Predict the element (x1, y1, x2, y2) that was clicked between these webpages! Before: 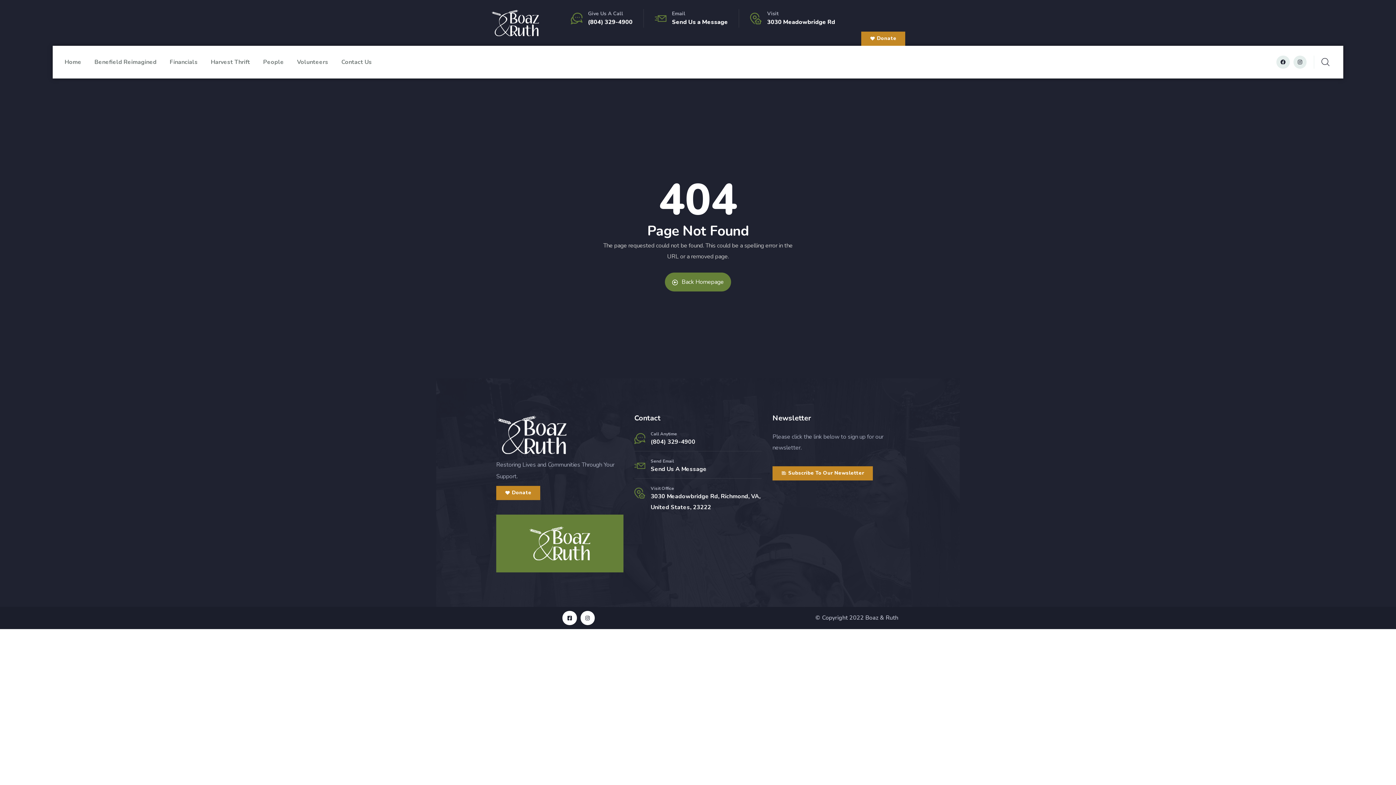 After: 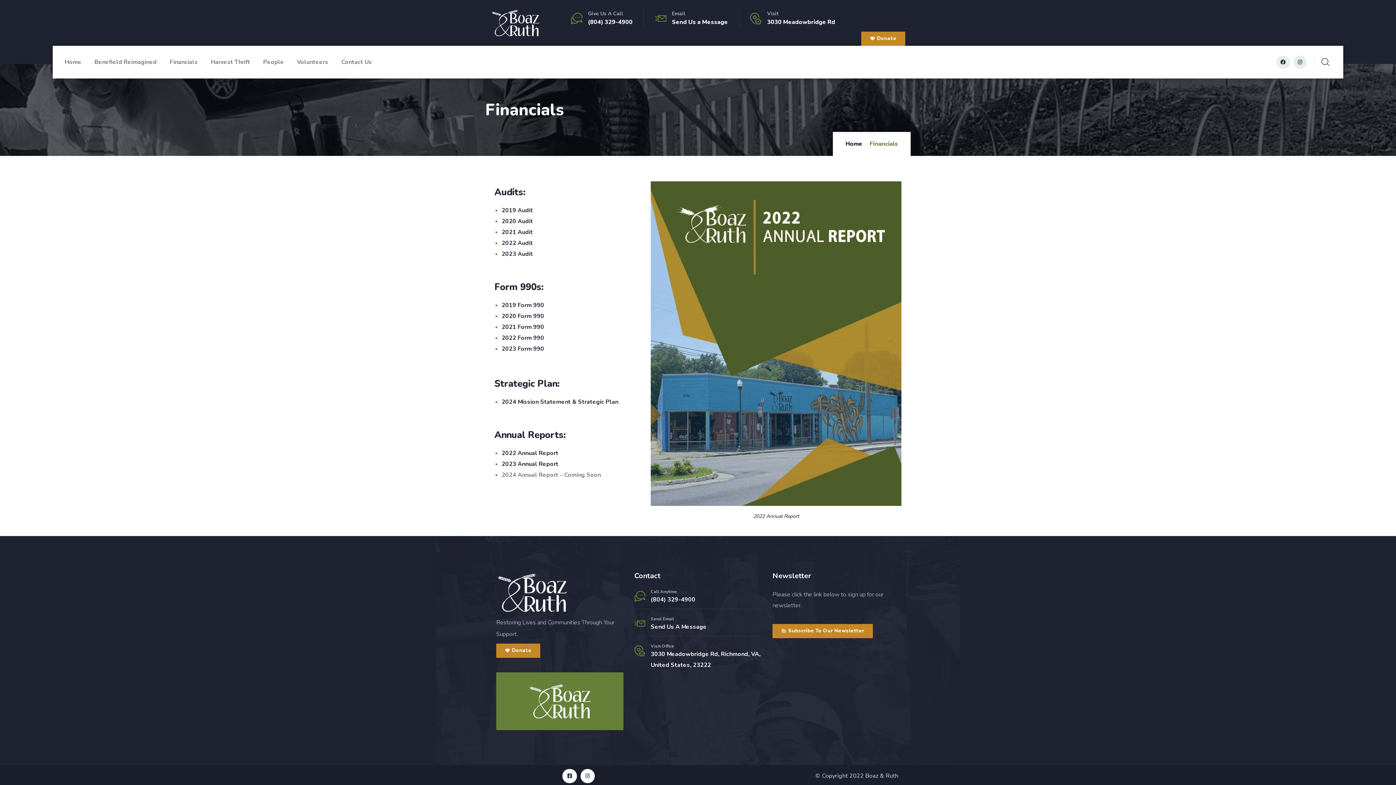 Action: bbox: (169, 45, 197, 78) label: Financials